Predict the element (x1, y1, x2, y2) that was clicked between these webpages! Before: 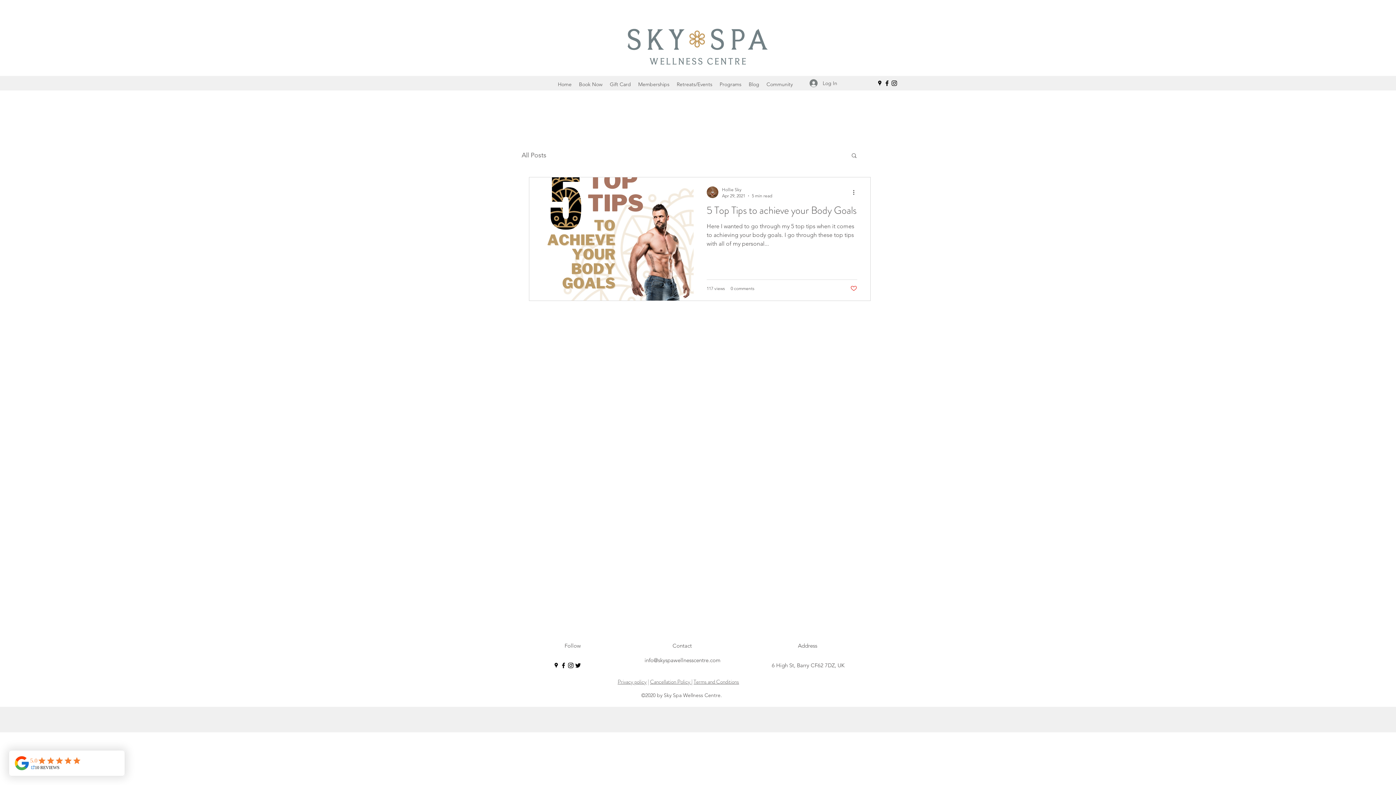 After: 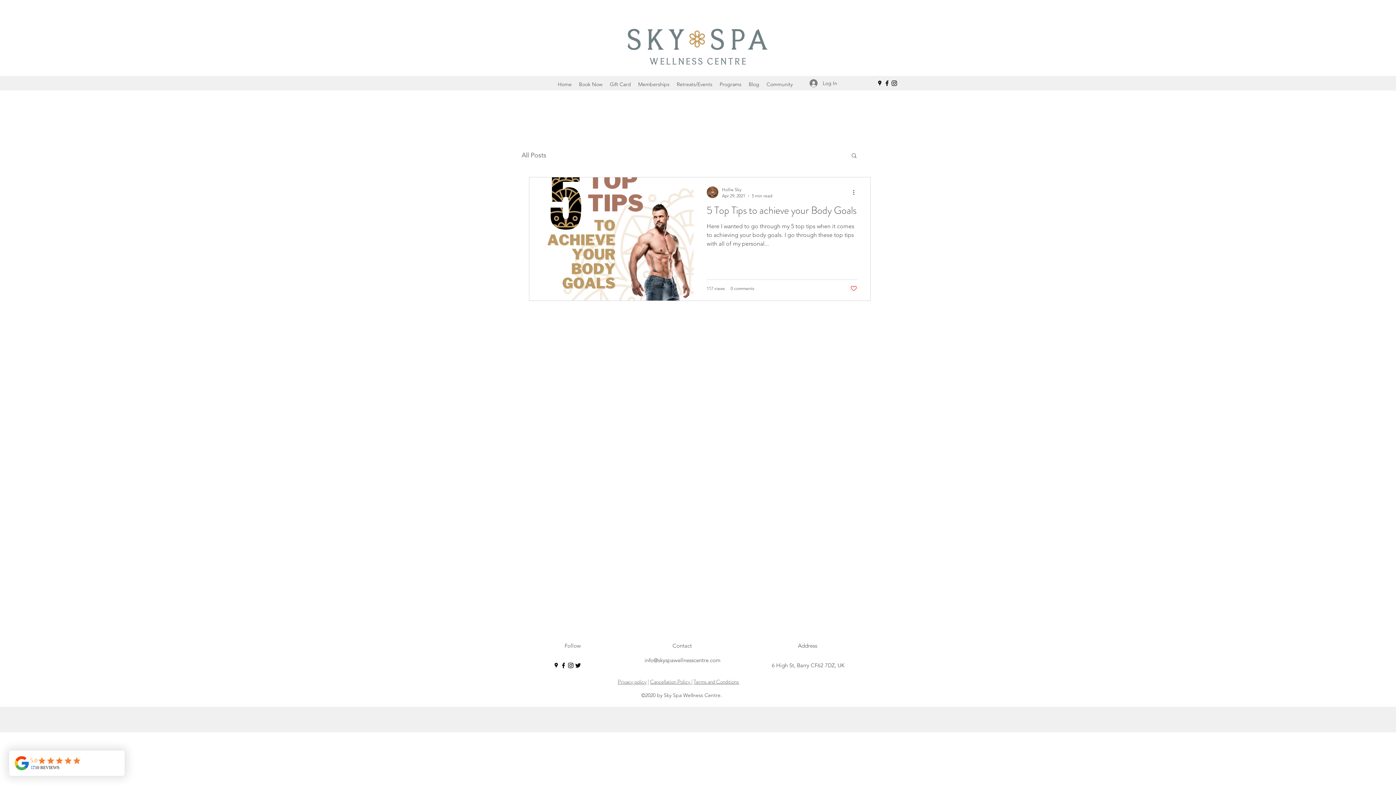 Action: label: facebook bbox: (883, 79, 890, 86)